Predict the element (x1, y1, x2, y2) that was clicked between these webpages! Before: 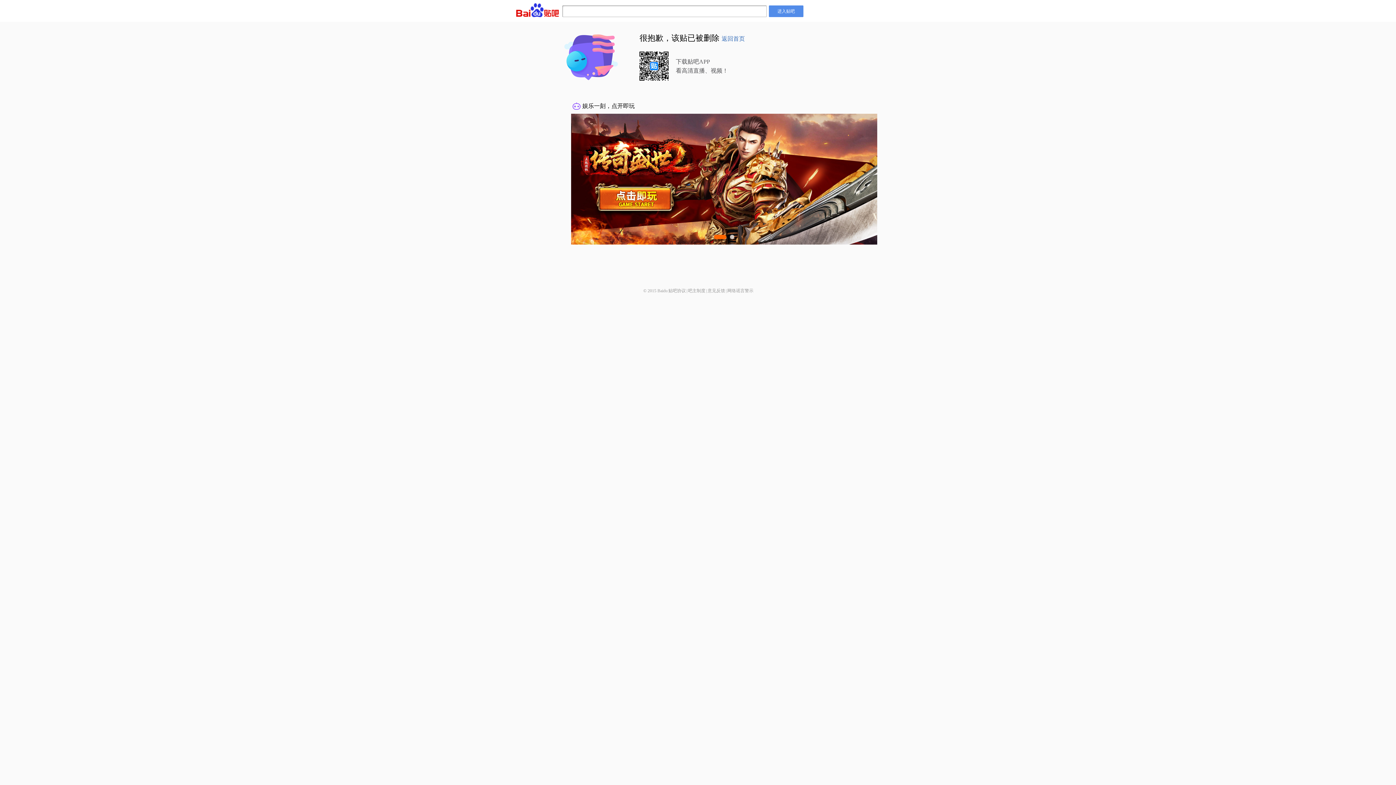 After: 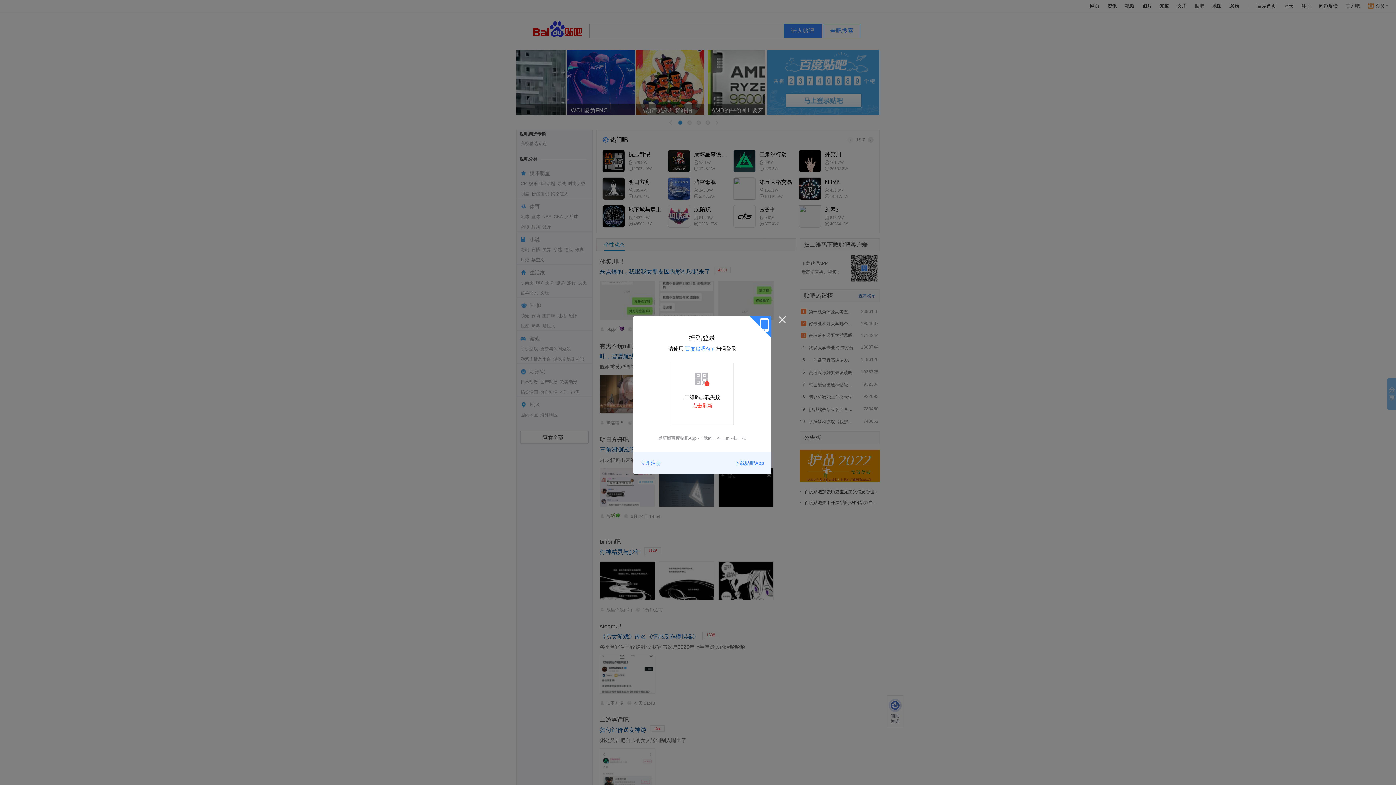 Action: bbox: (769, 5, 803, 17) label: 进入贴吧